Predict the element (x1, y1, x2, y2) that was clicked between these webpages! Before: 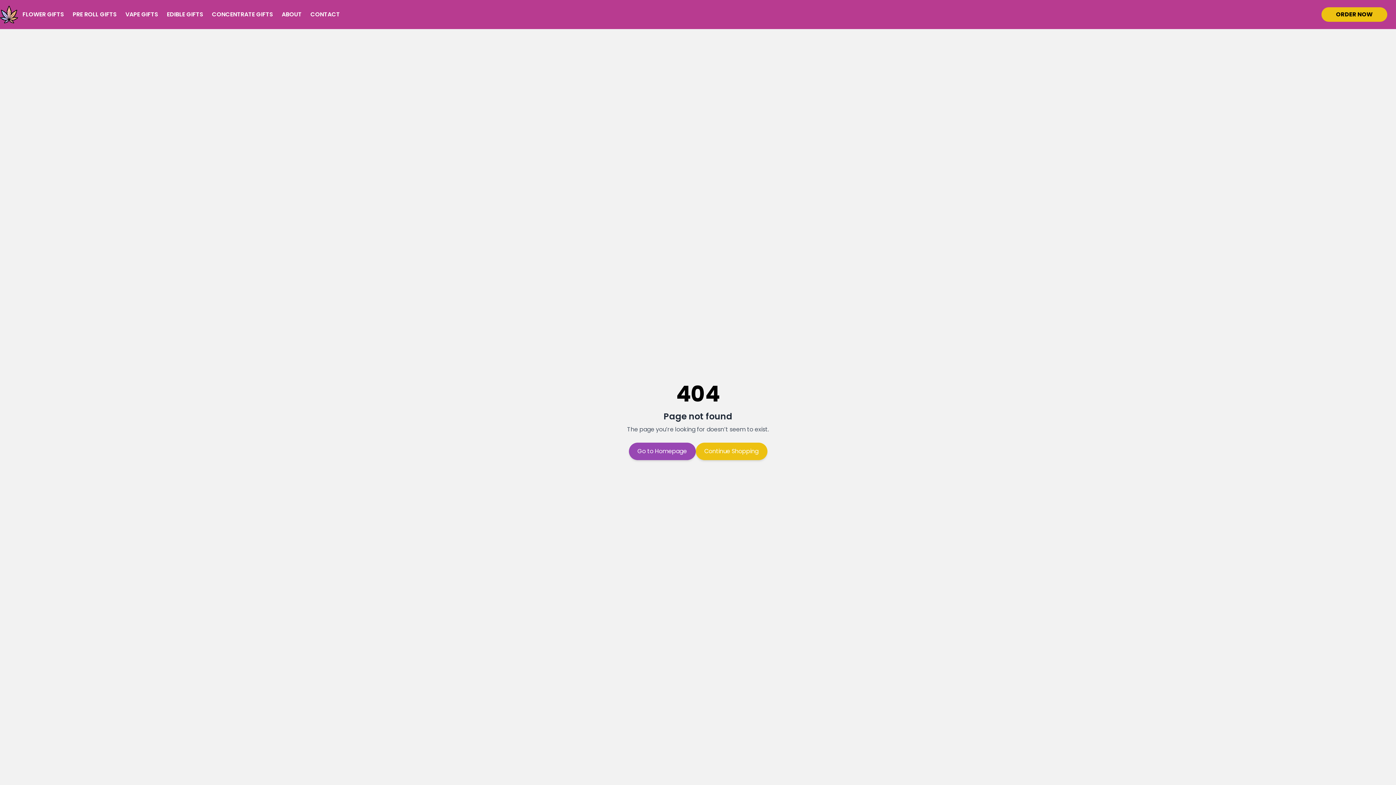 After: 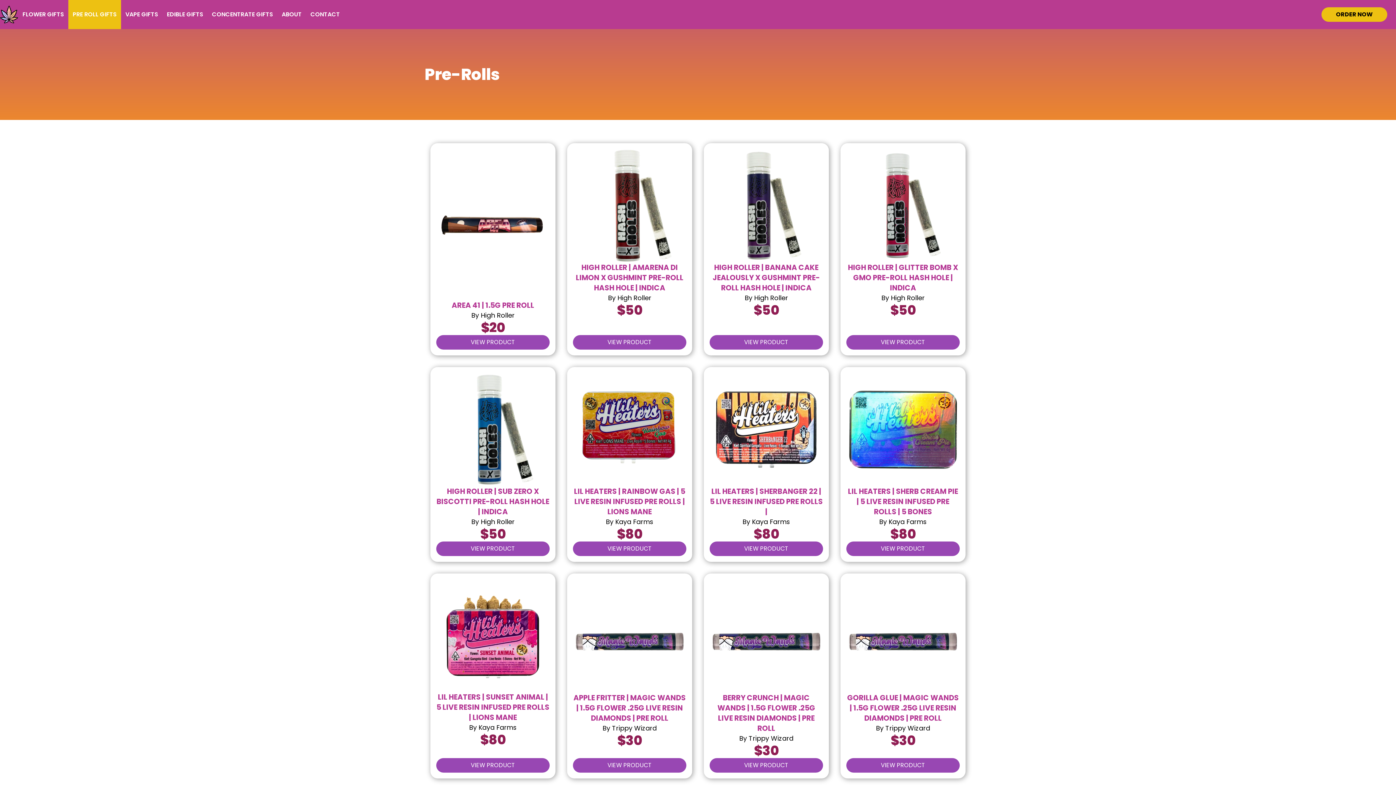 Action: bbox: (68, 0, 121, 29) label: PRE ROLL GIFTS